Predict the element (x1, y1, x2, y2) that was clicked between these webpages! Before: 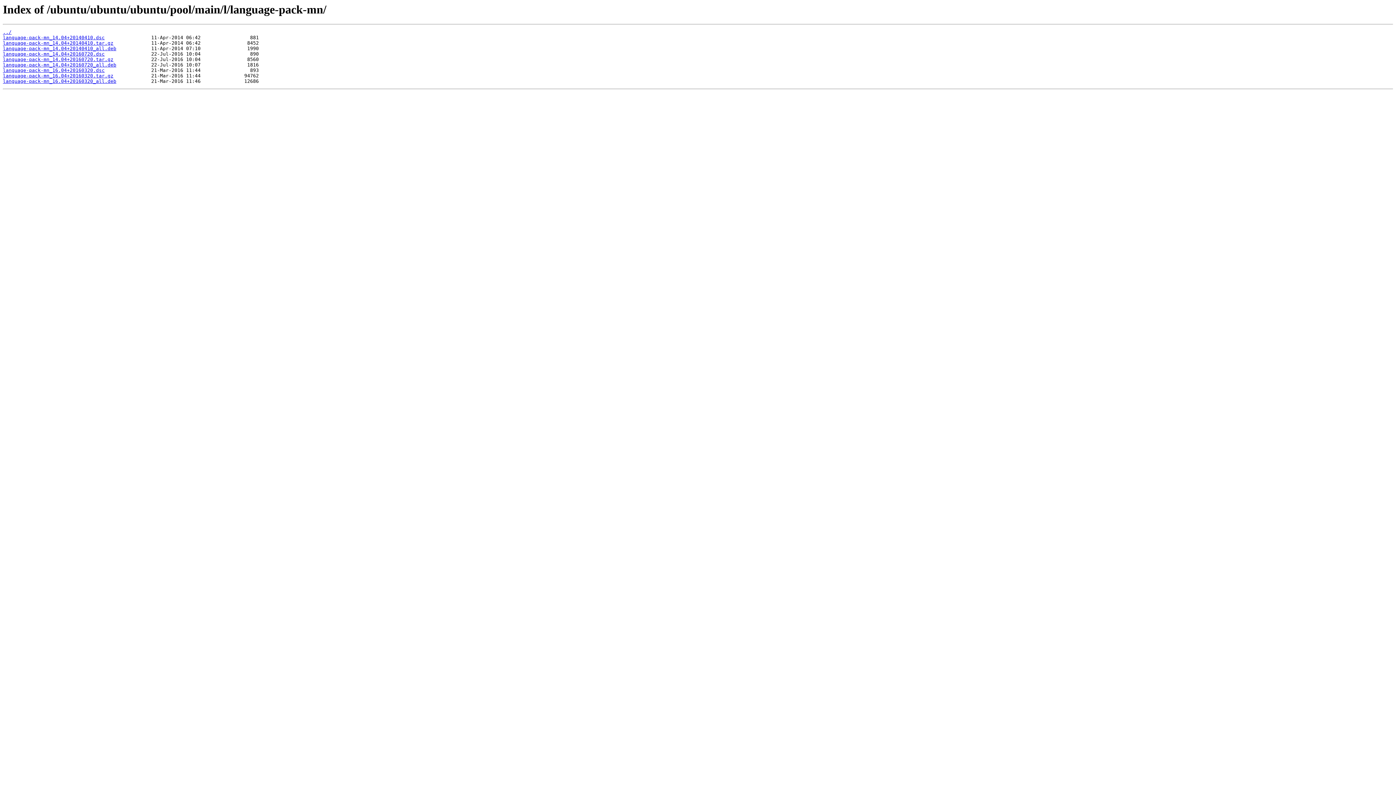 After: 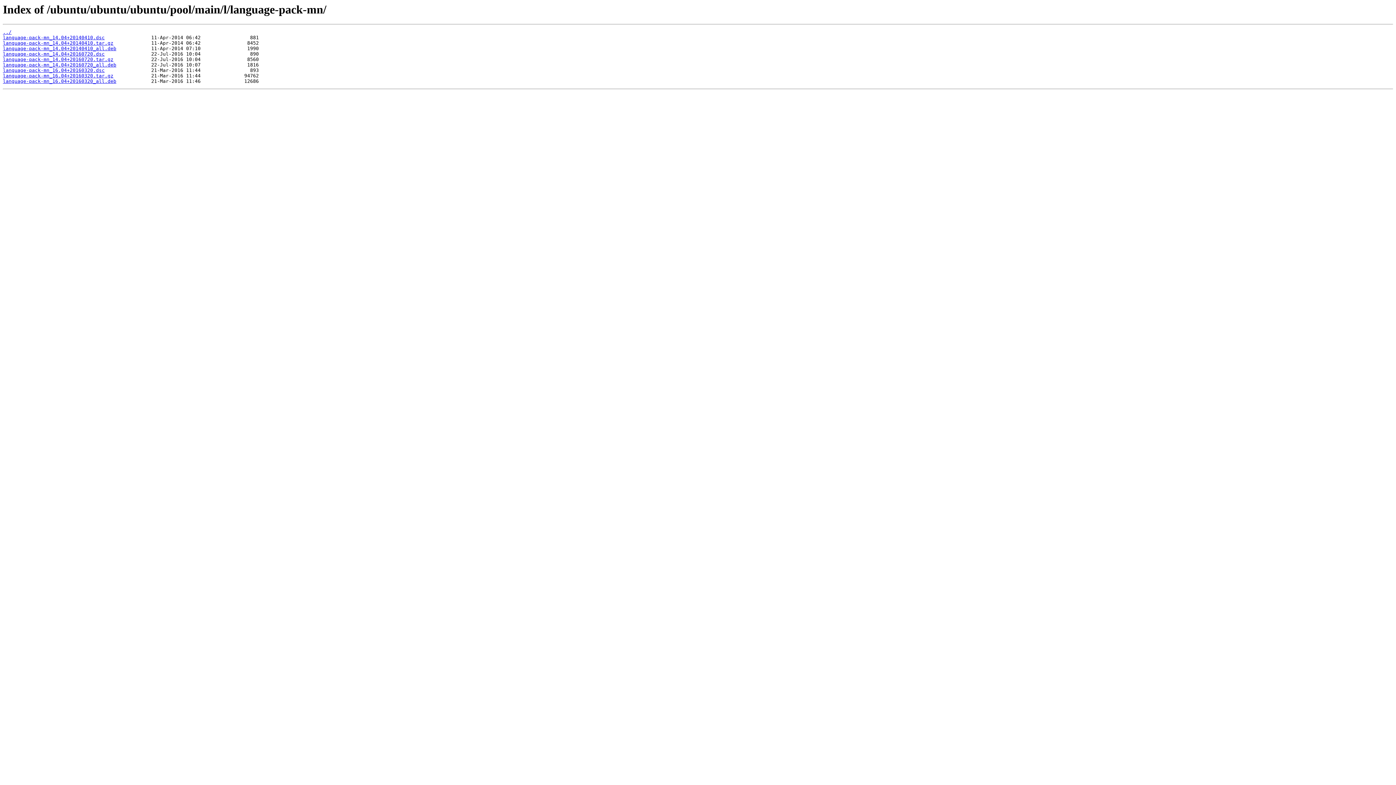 Action: bbox: (2, 35, 104, 40) label: language-pack-mn_14.04+20140410.dsc